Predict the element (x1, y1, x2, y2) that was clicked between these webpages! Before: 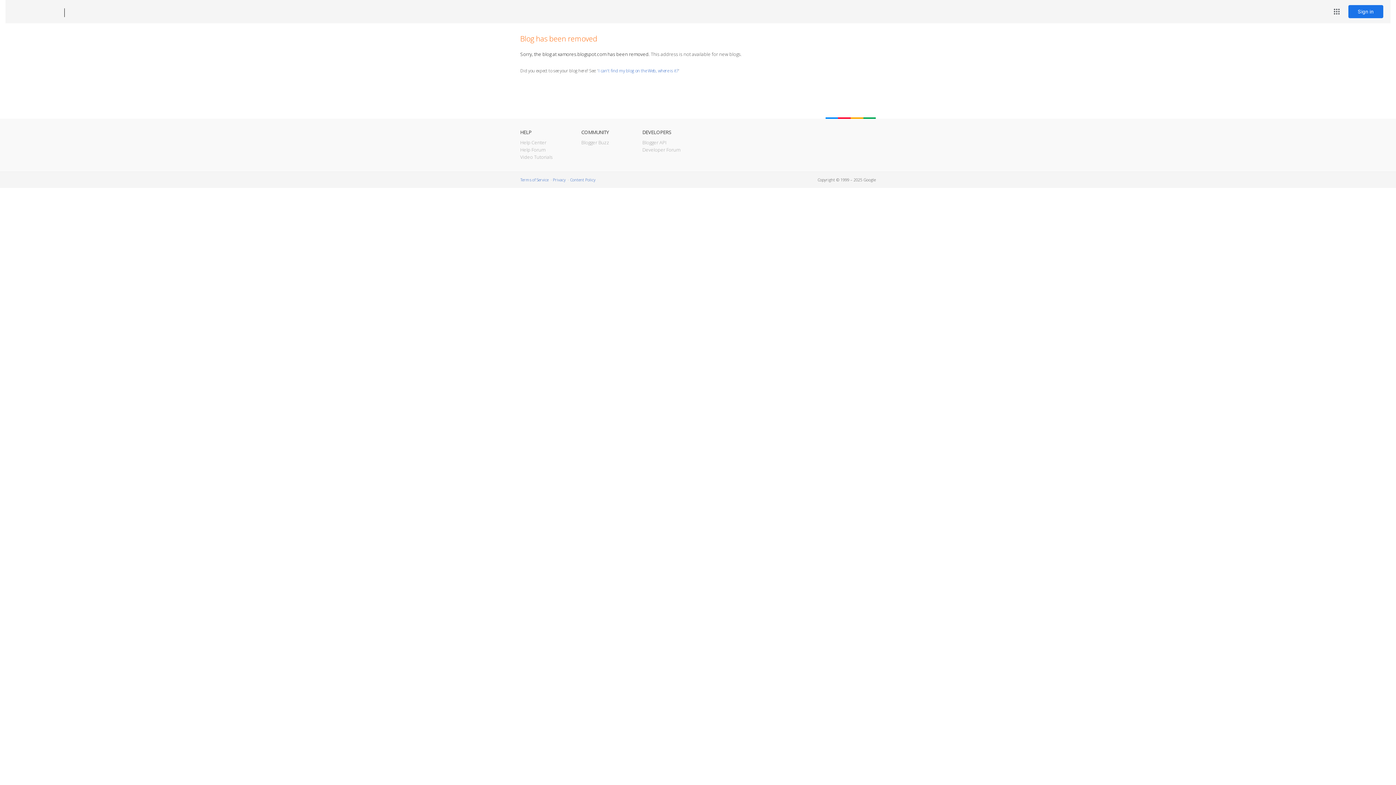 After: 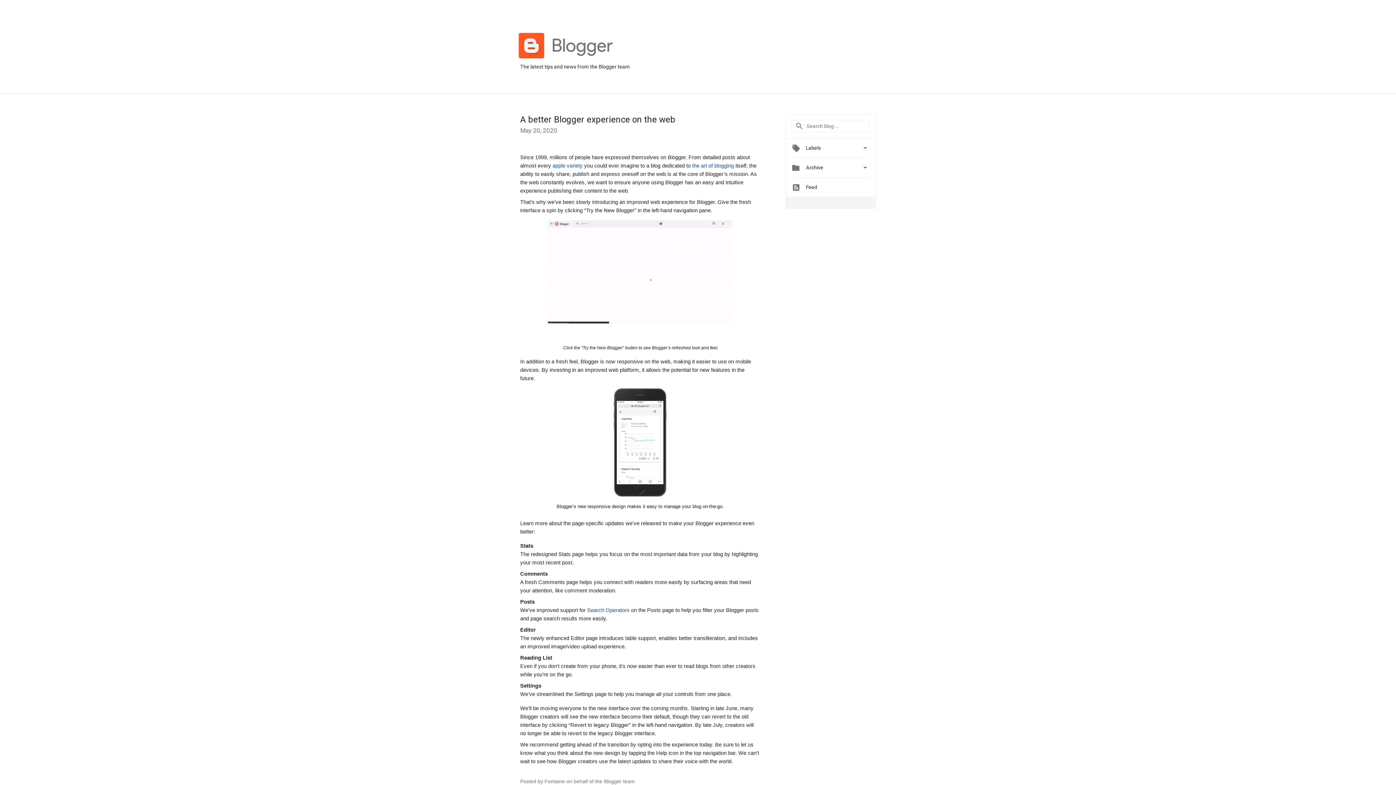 Action: bbox: (581, 139, 609, 145) label: Blogger Buzz